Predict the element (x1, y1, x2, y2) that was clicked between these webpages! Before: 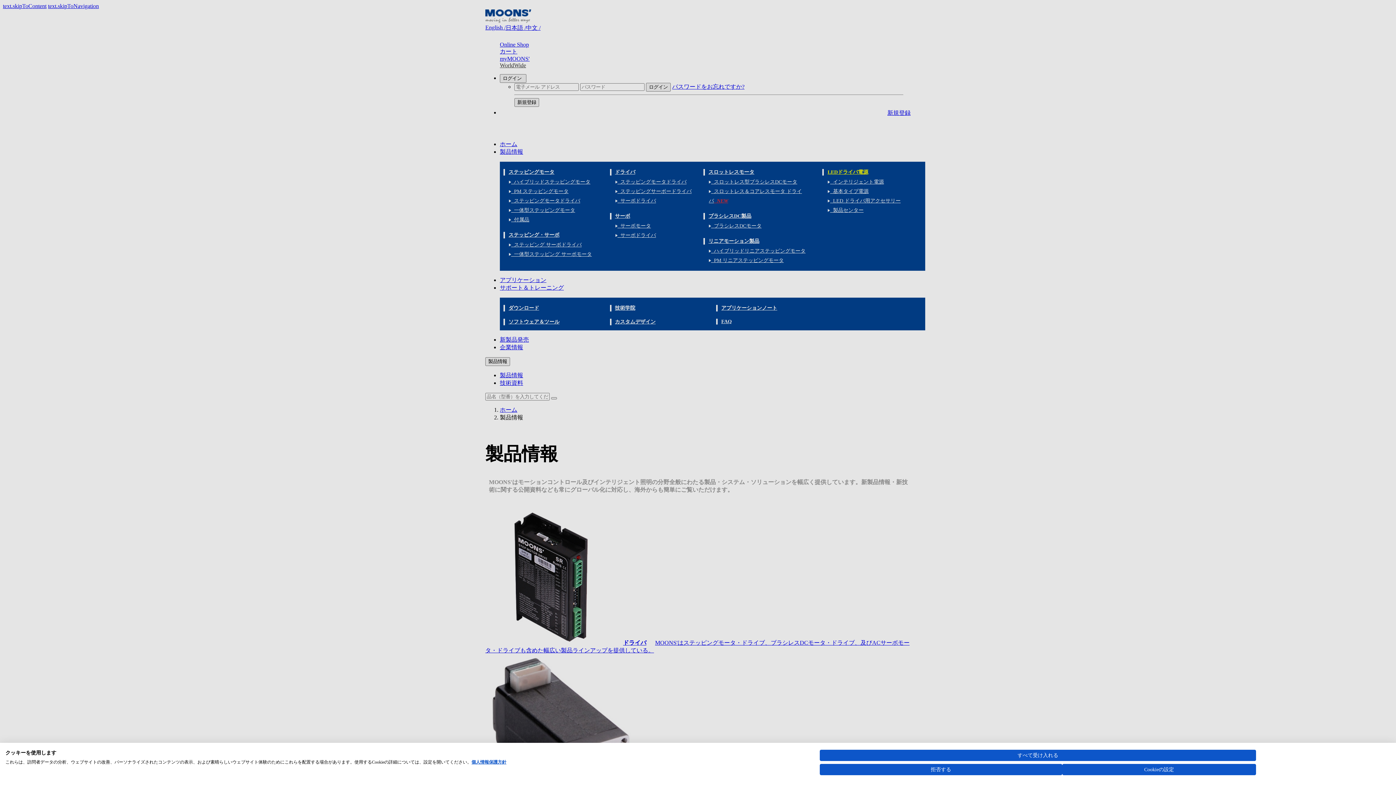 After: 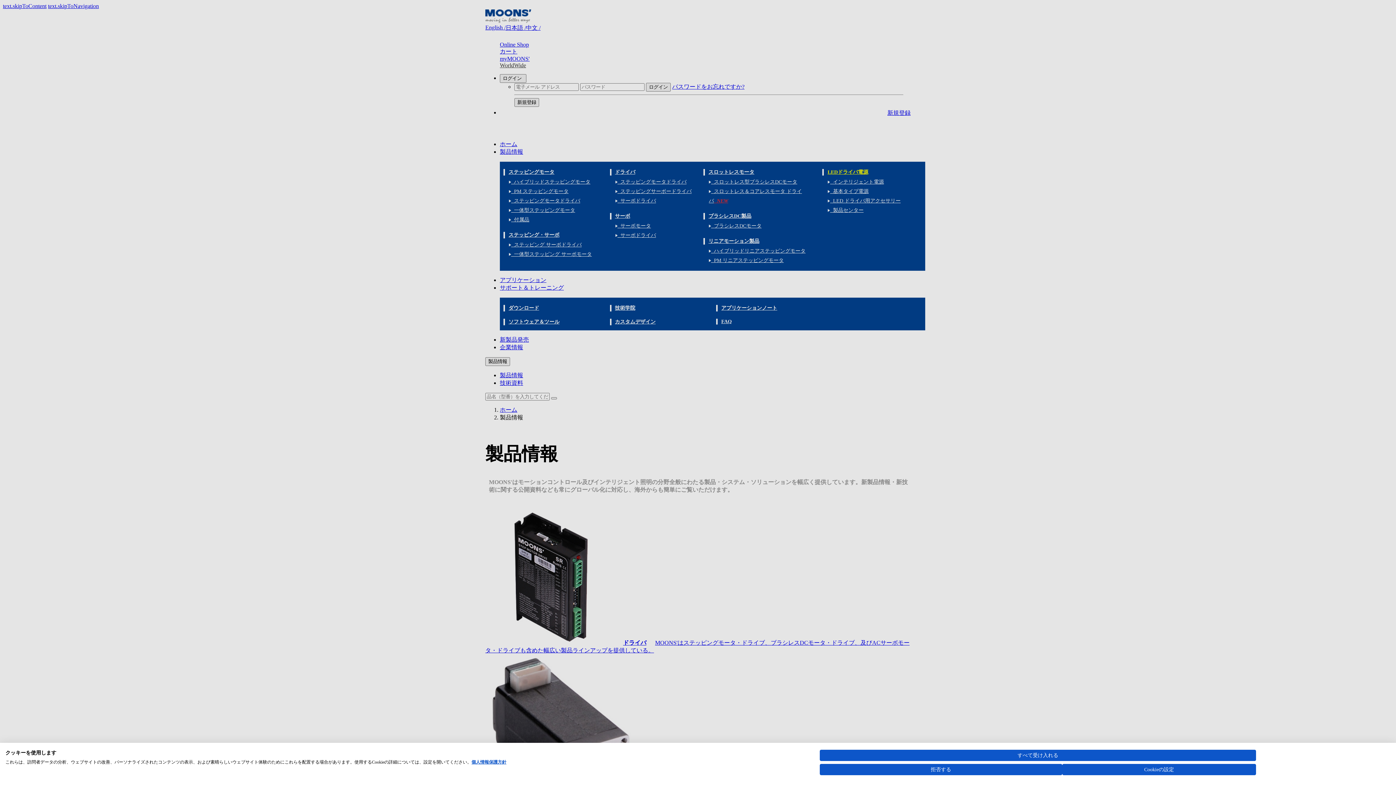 Action: label: 個人情報保護方針 bbox: (471, 760, 506, 765)